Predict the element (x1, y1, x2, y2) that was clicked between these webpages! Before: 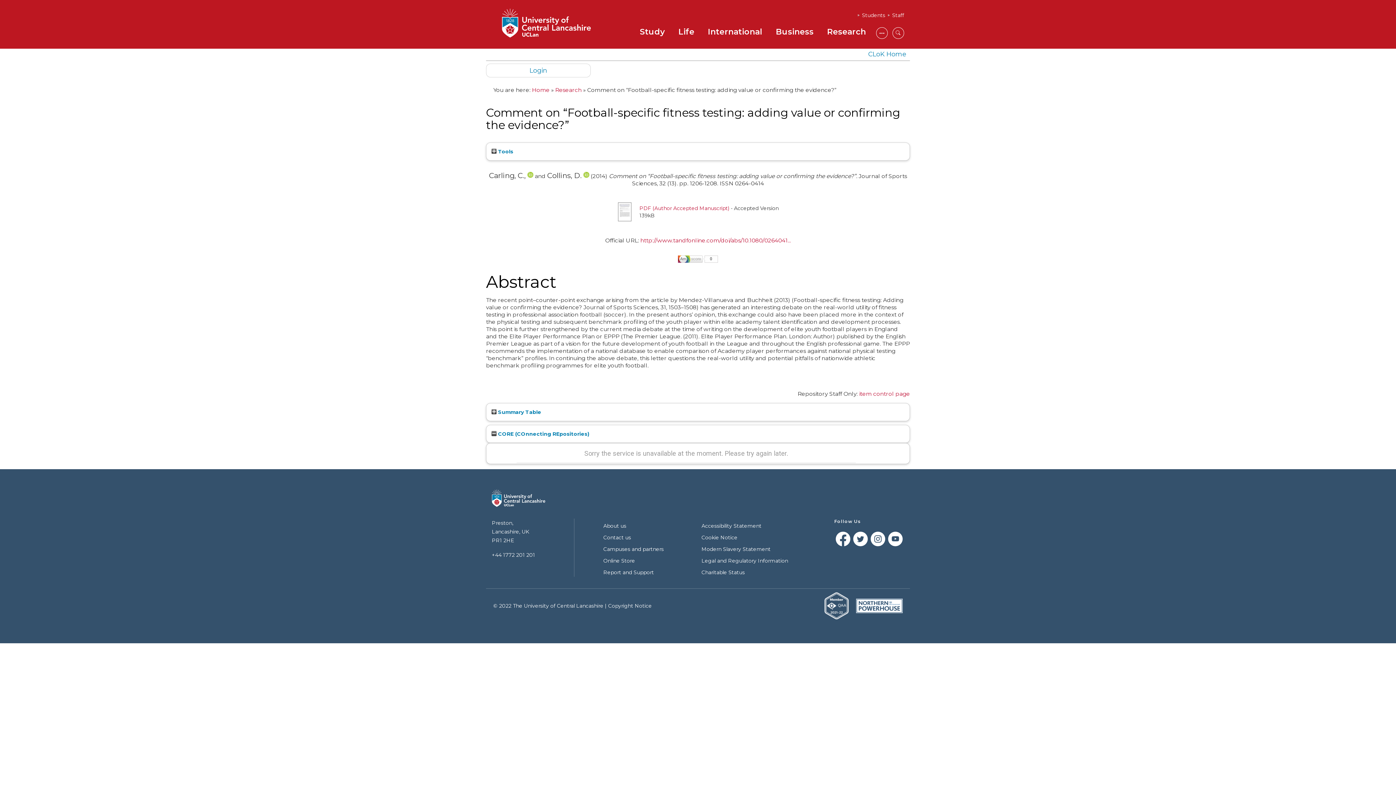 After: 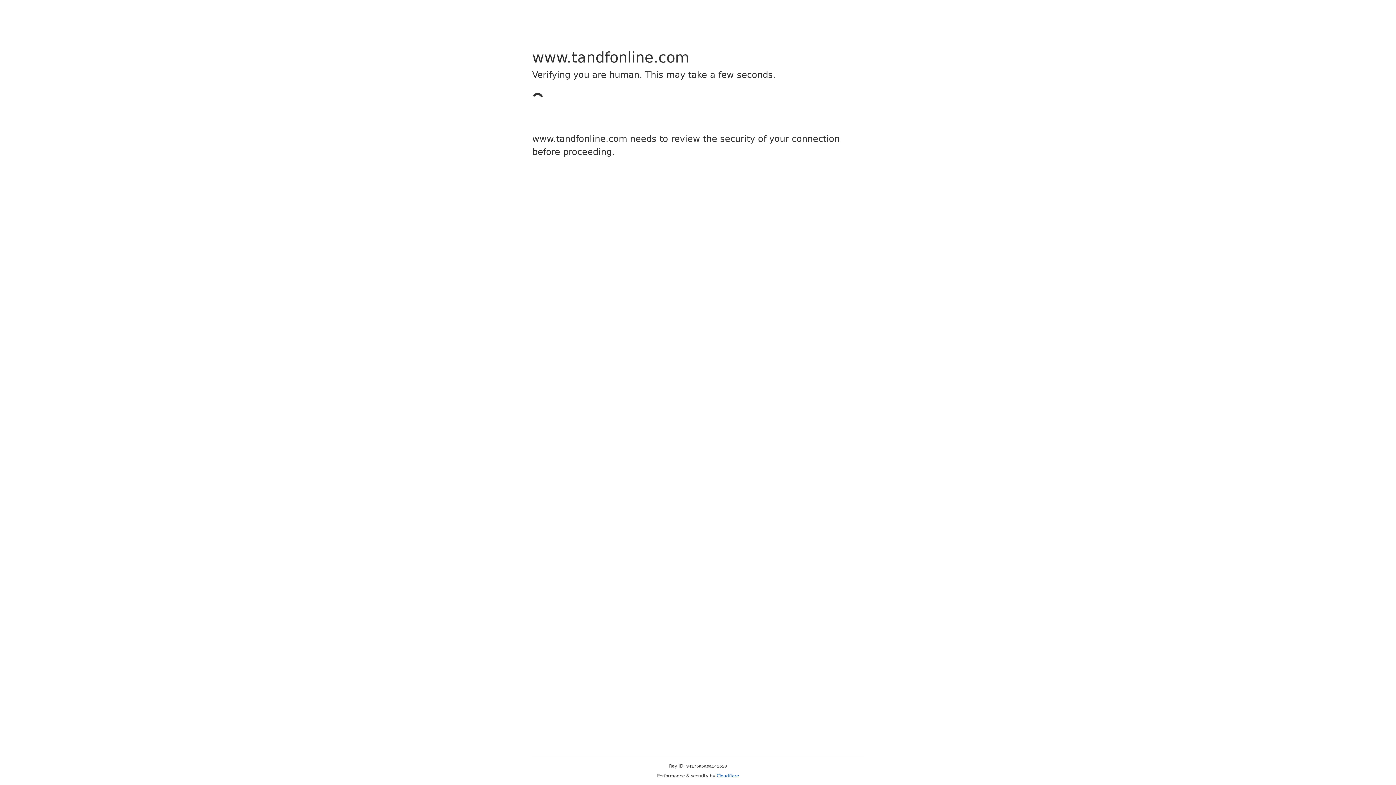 Action: bbox: (640, 237, 791, 244) label: http://www.tandfonline.com/doi/abs/10.1080/0264041...